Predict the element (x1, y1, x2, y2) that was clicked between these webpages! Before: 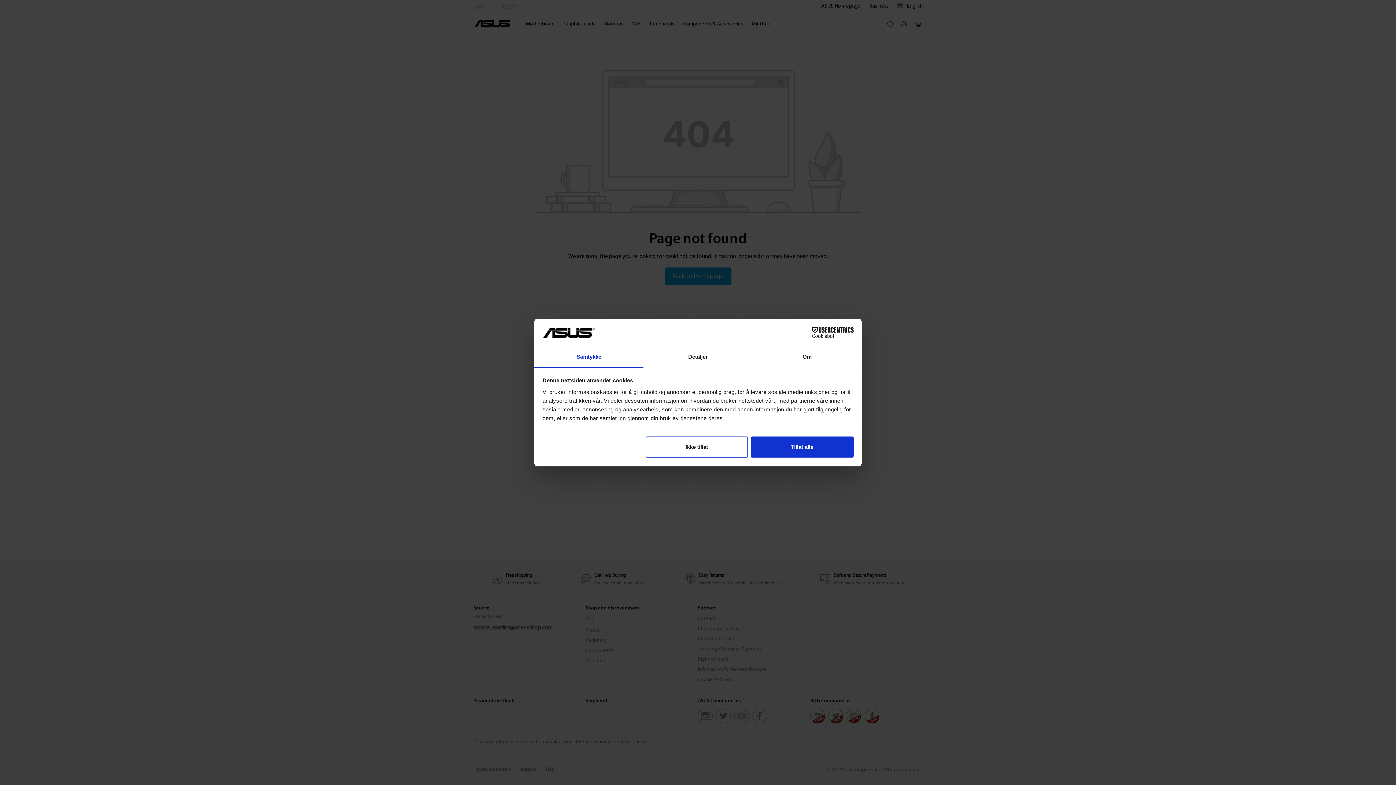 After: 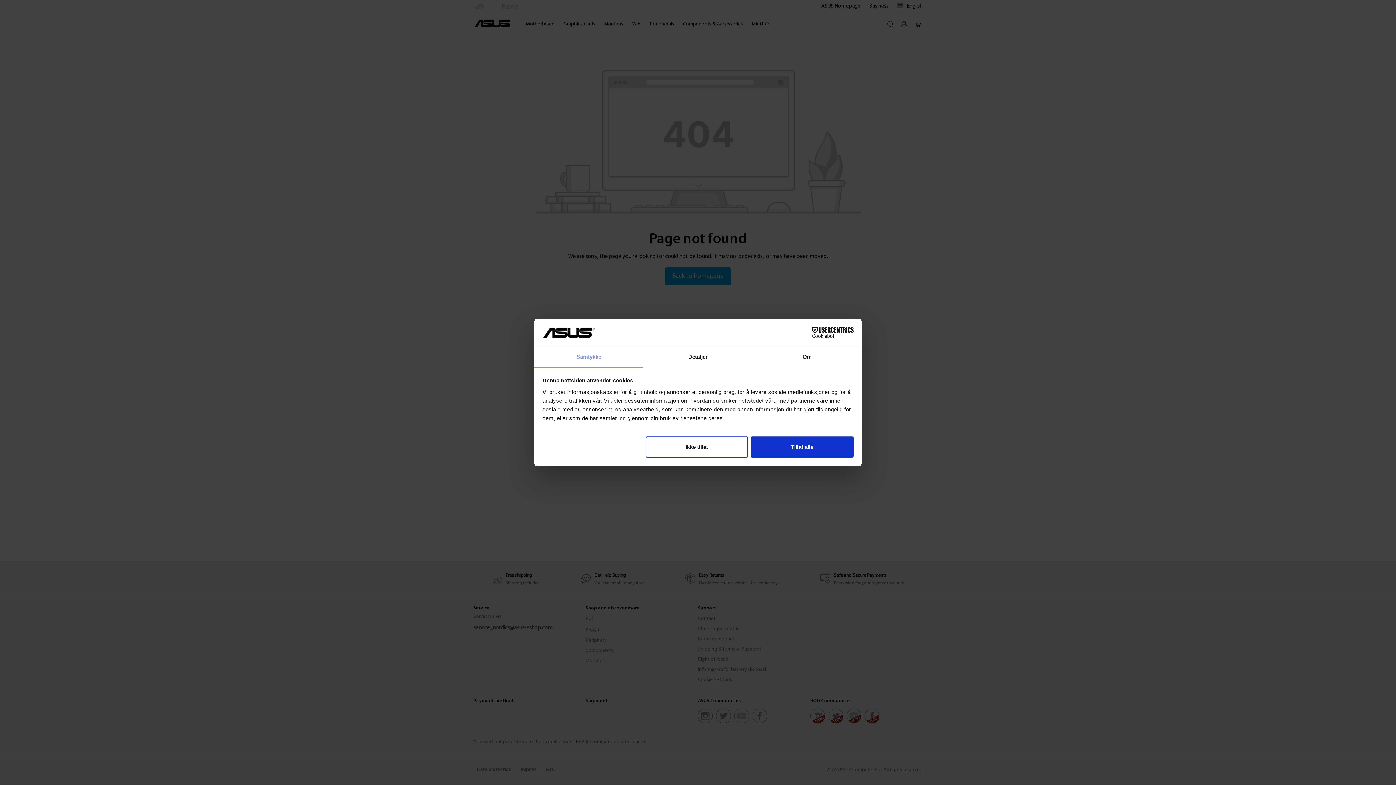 Action: label: Samtykke bbox: (534, 347, 643, 367)